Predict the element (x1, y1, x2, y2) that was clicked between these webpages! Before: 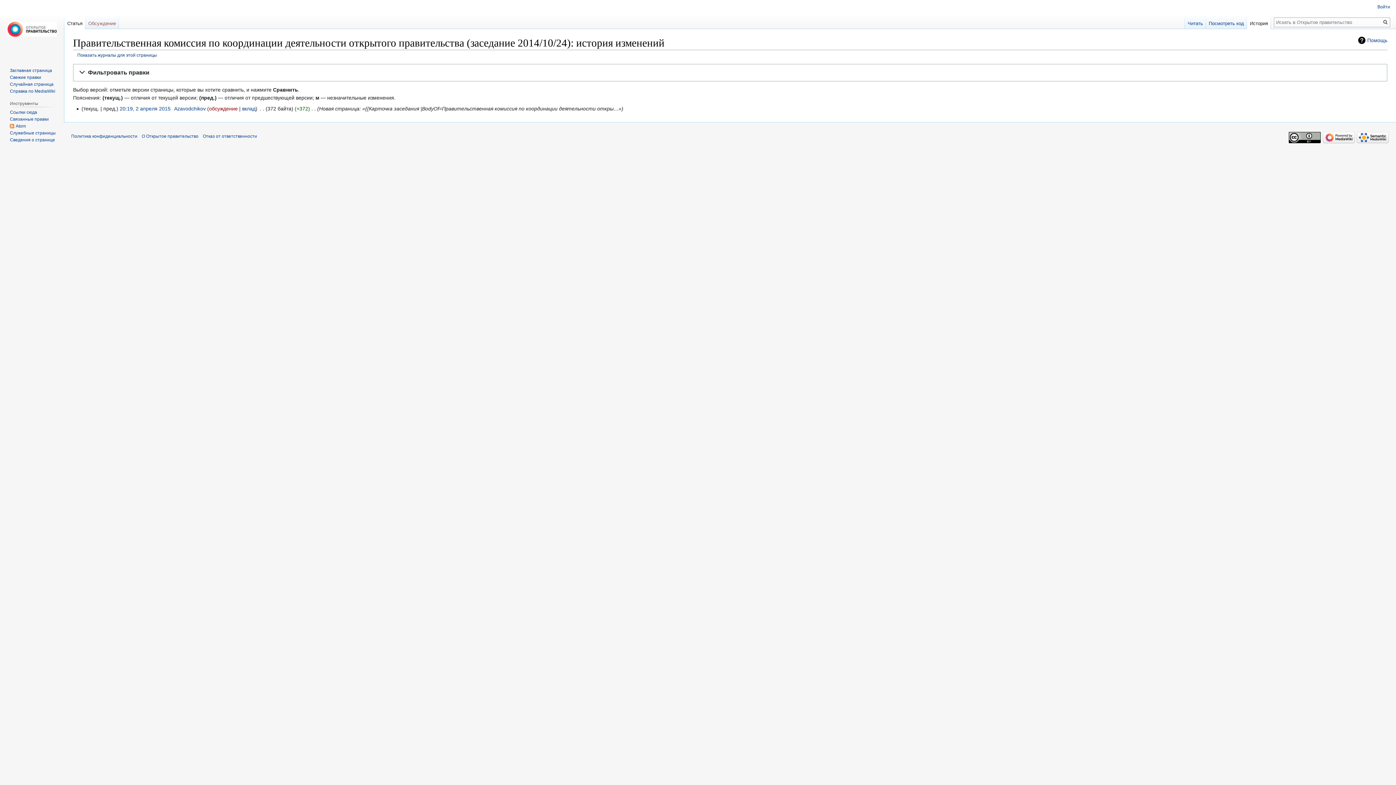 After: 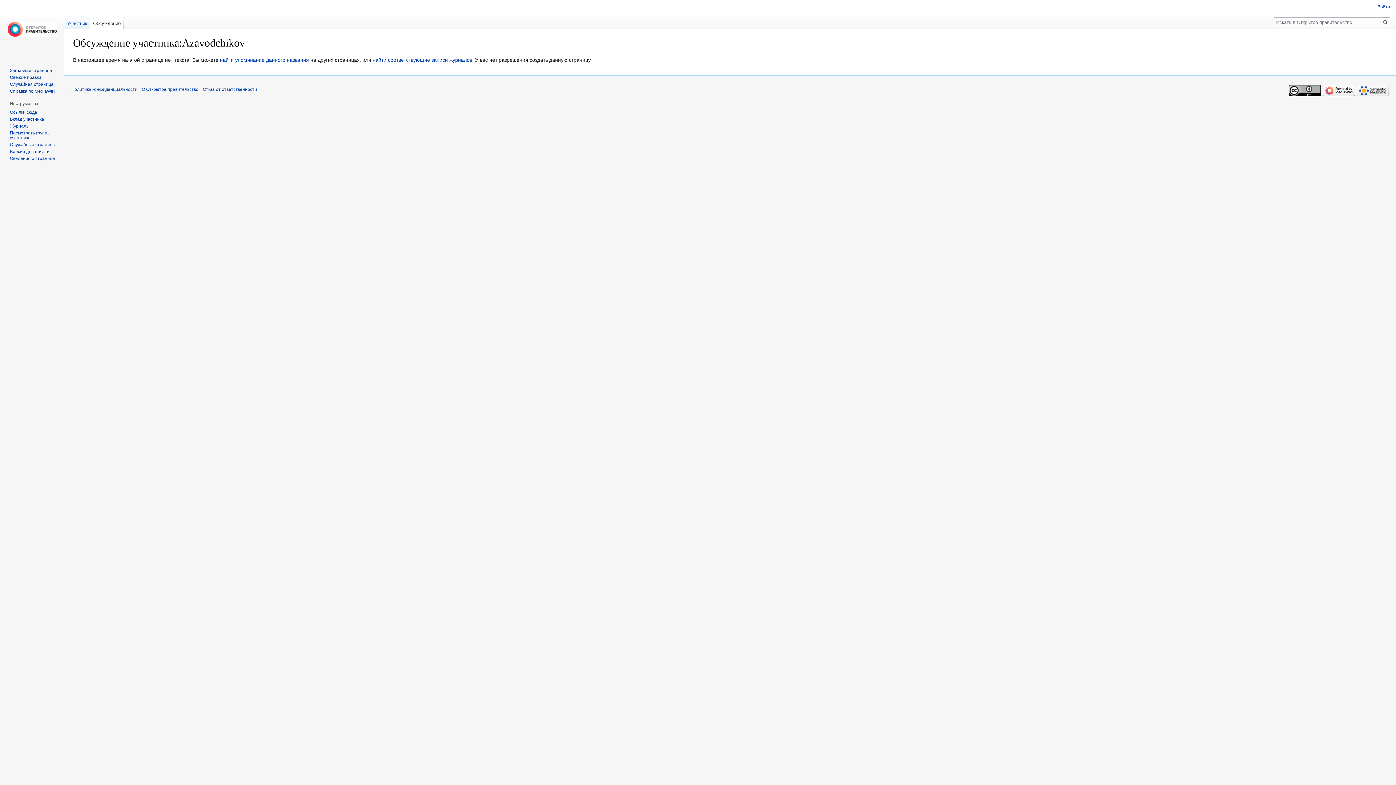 Action: bbox: (209, 105, 237, 111) label: обсуждение